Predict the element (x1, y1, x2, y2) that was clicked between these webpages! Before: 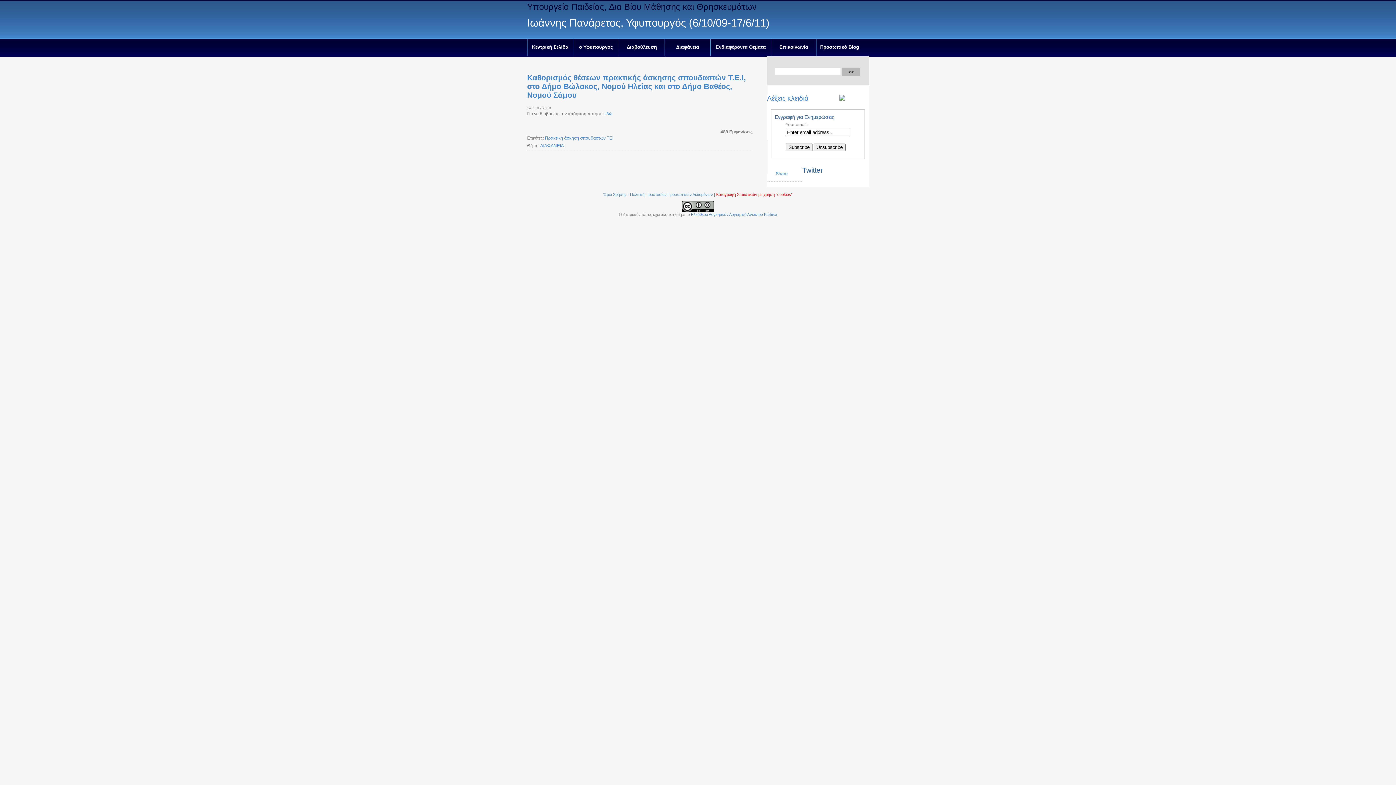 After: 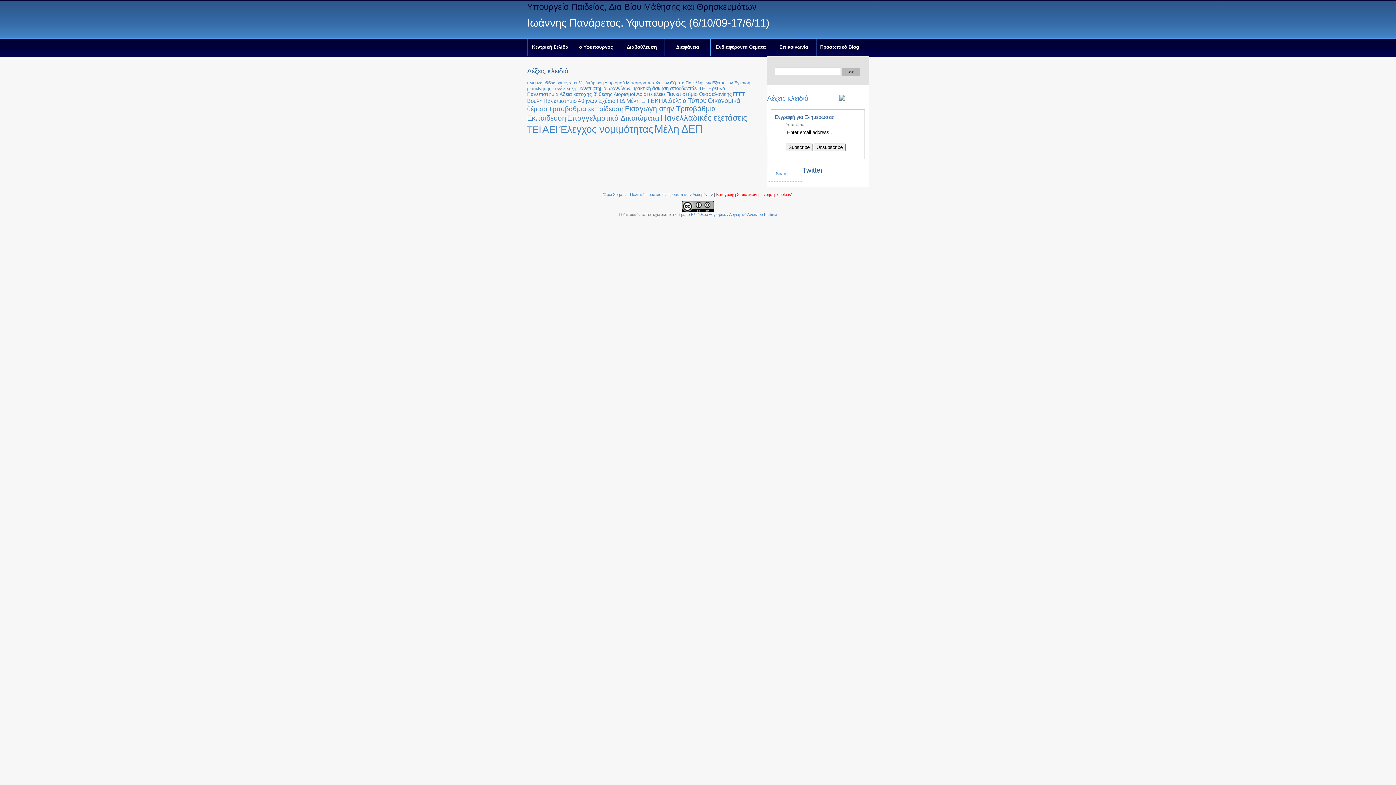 Action: label: Λέξεις κλειδιά bbox: (767, 94, 808, 102)